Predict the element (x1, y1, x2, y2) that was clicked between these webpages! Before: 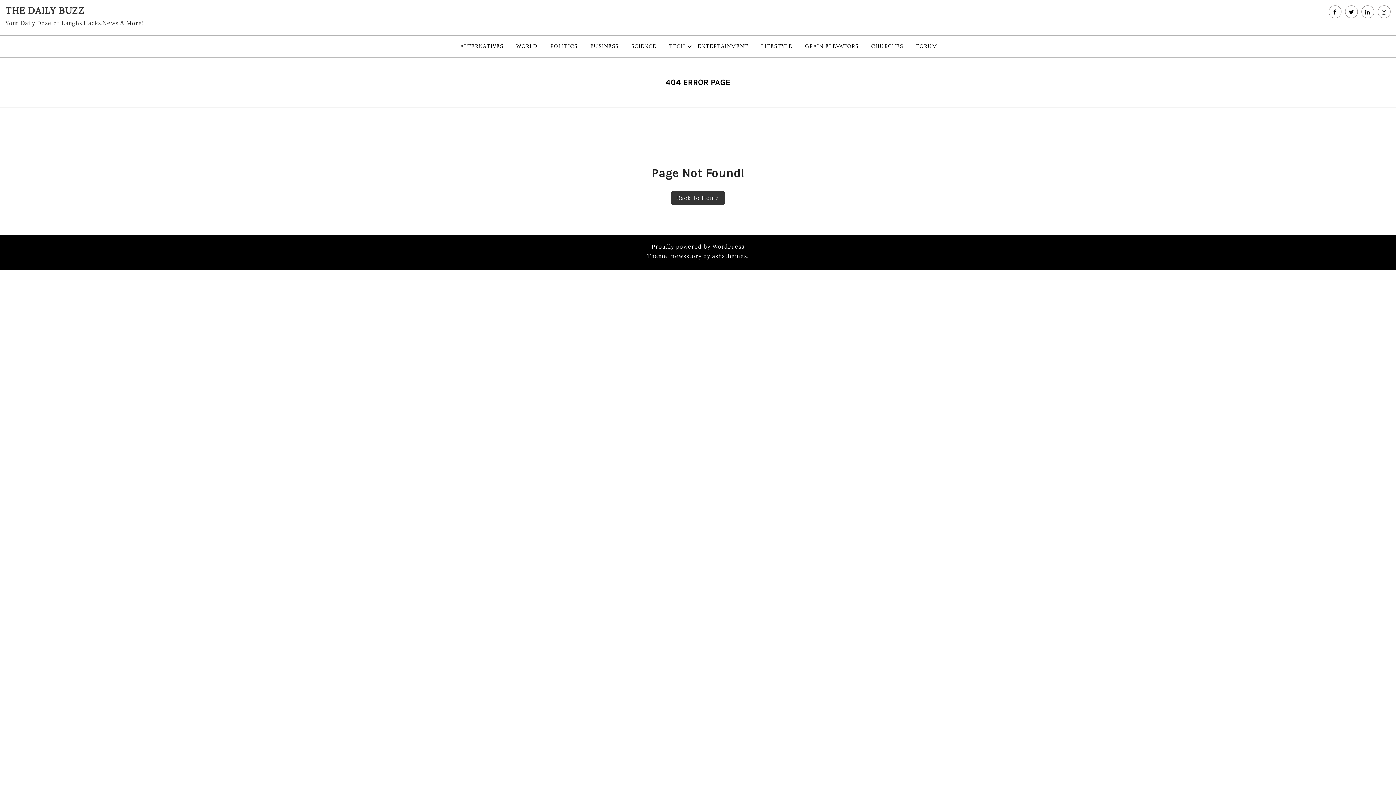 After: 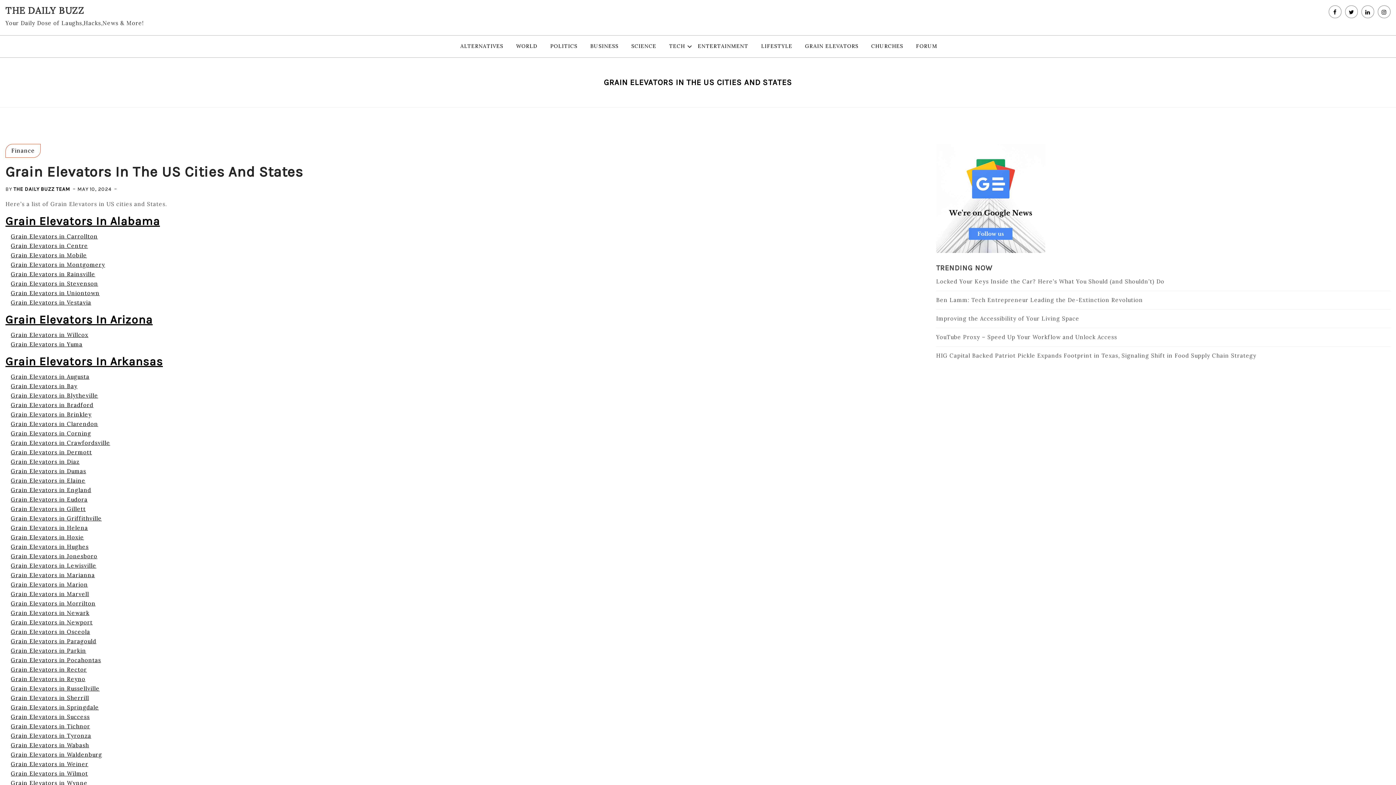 Action: label: GRAIN ELEVATORS bbox: (799, 35, 864, 57)